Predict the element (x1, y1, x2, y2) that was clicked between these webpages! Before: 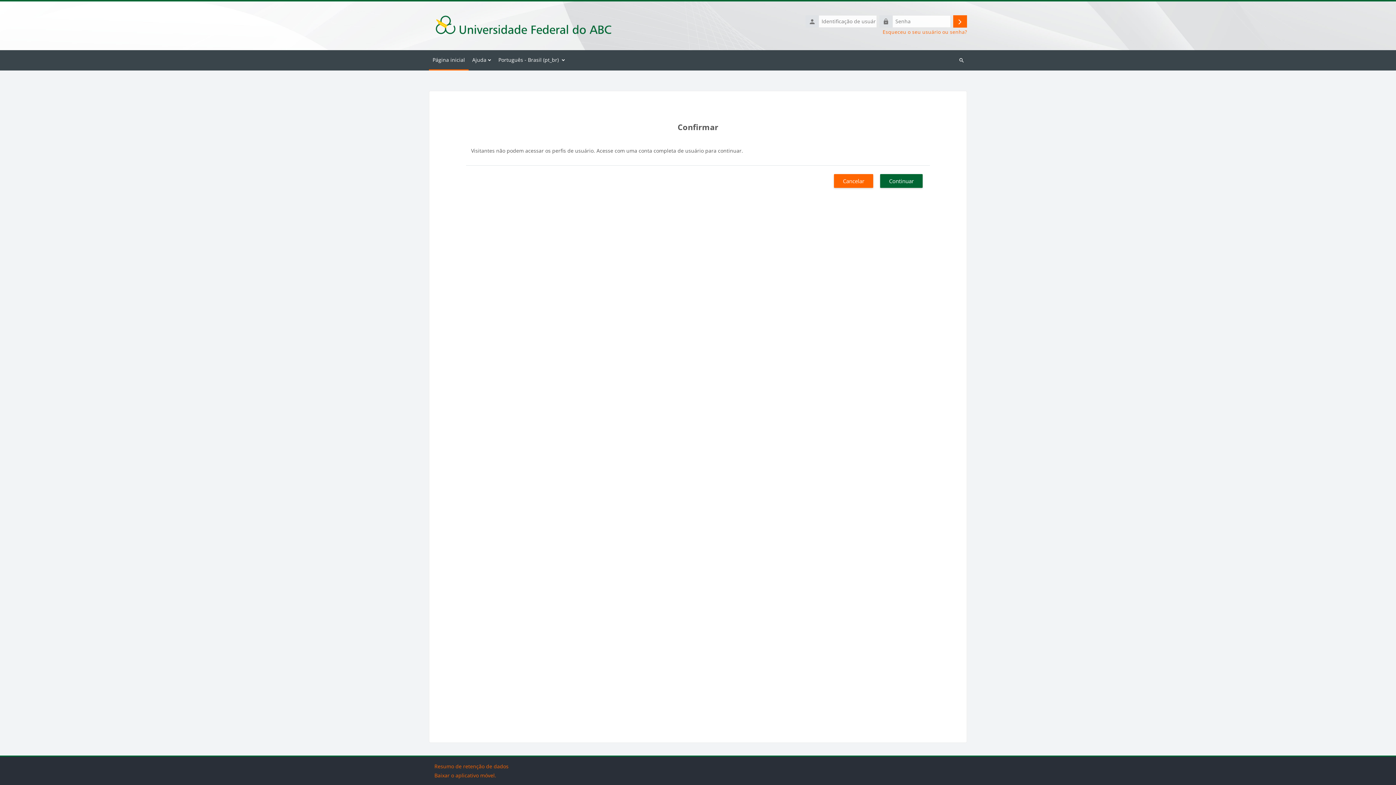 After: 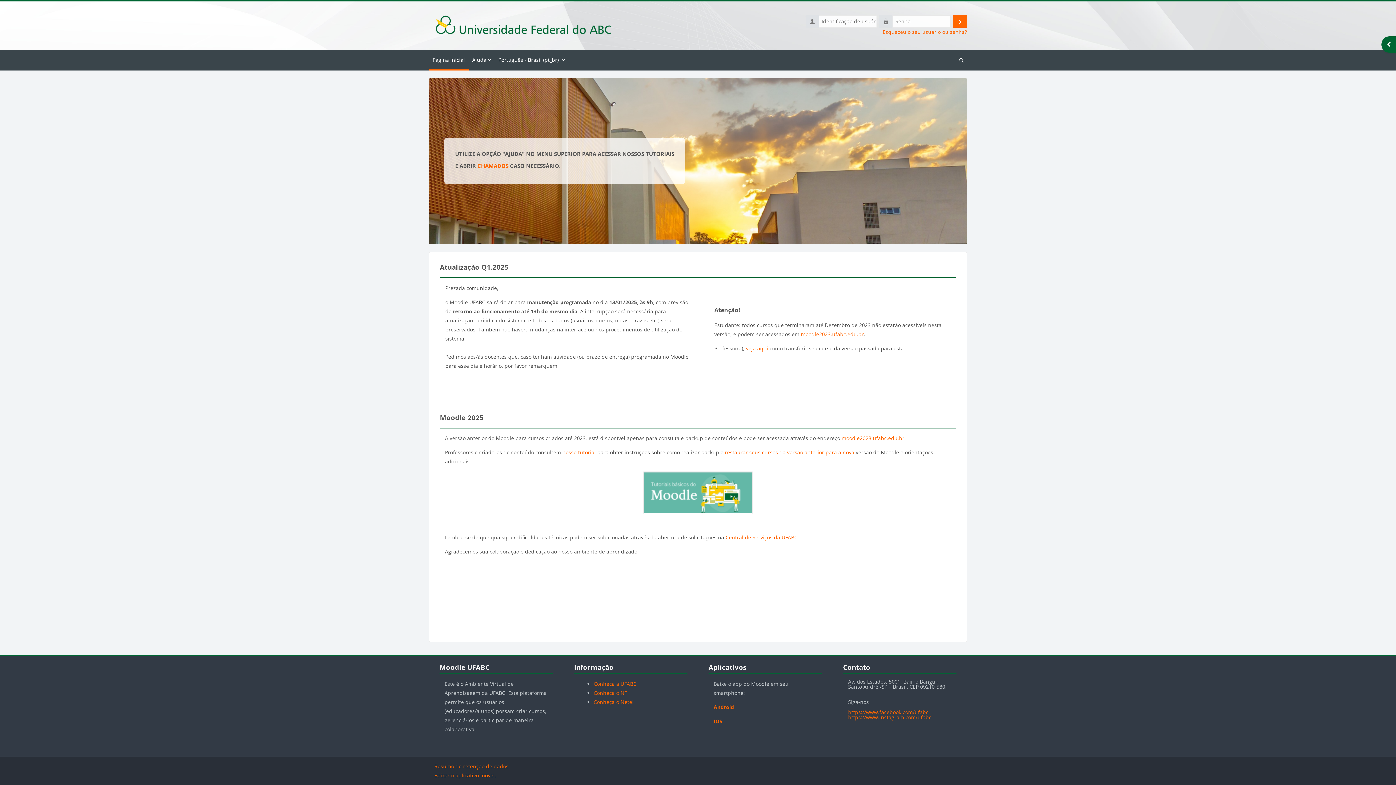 Action: bbox: (429, 14, 618, 34)